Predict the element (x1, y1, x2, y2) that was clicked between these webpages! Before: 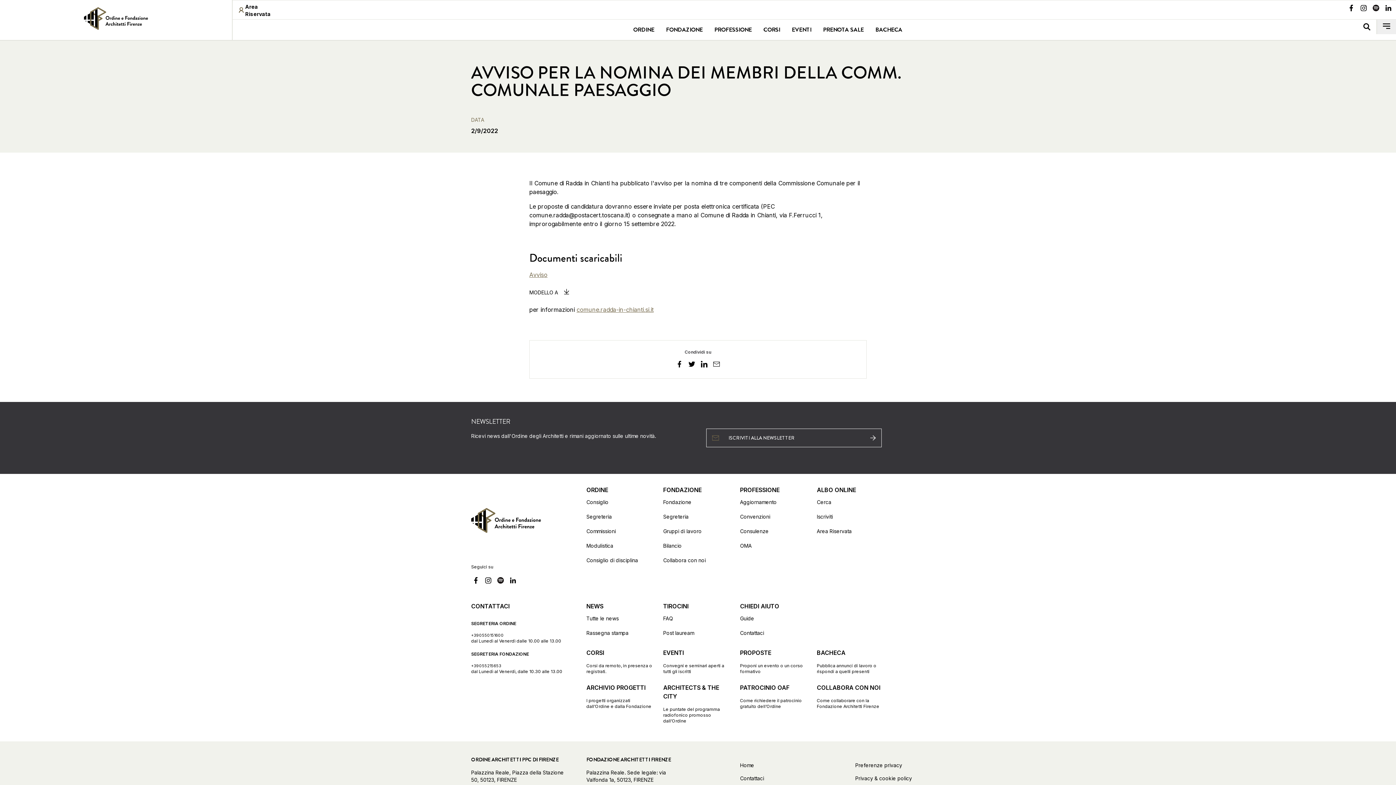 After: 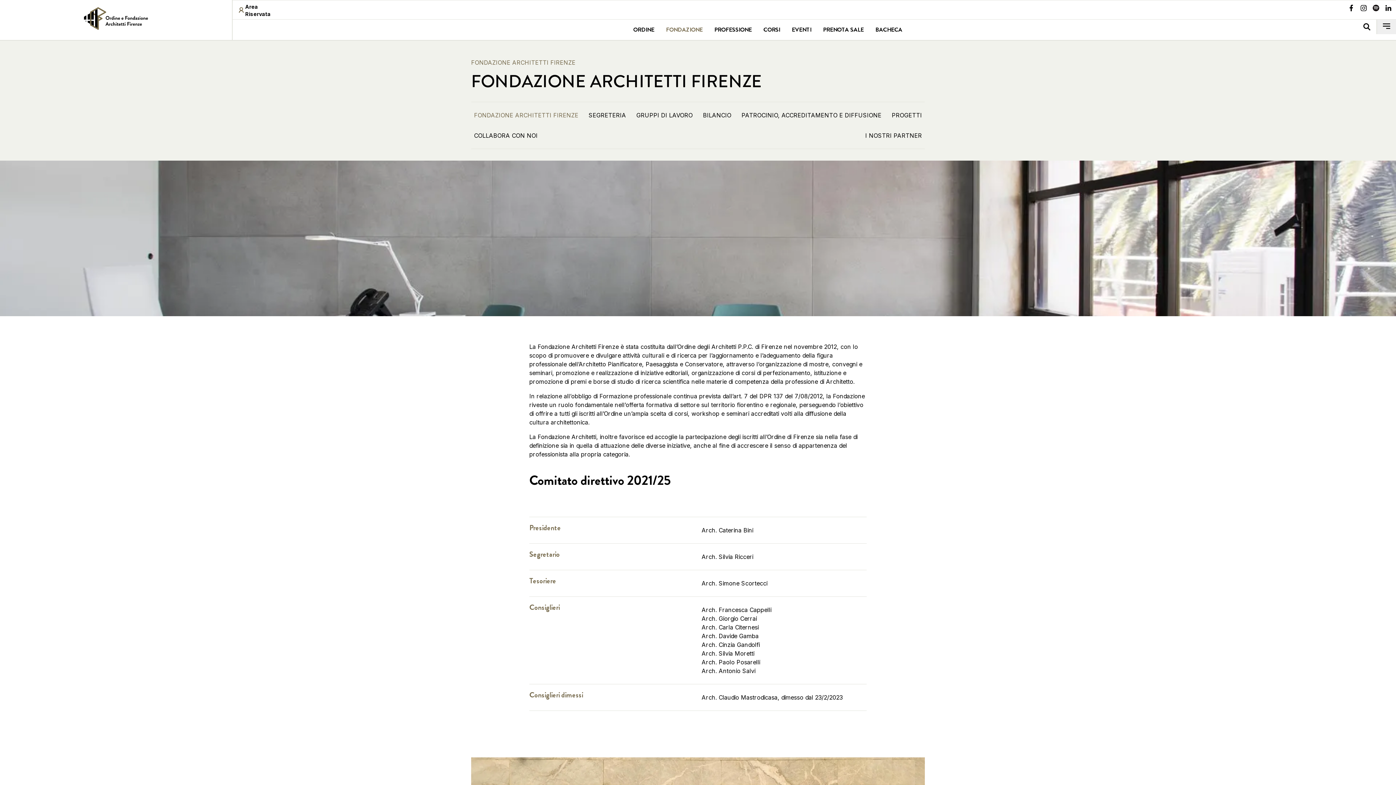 Action: label: Vai alla pagina Fondazione bbox: (664, 24, 704, 35)